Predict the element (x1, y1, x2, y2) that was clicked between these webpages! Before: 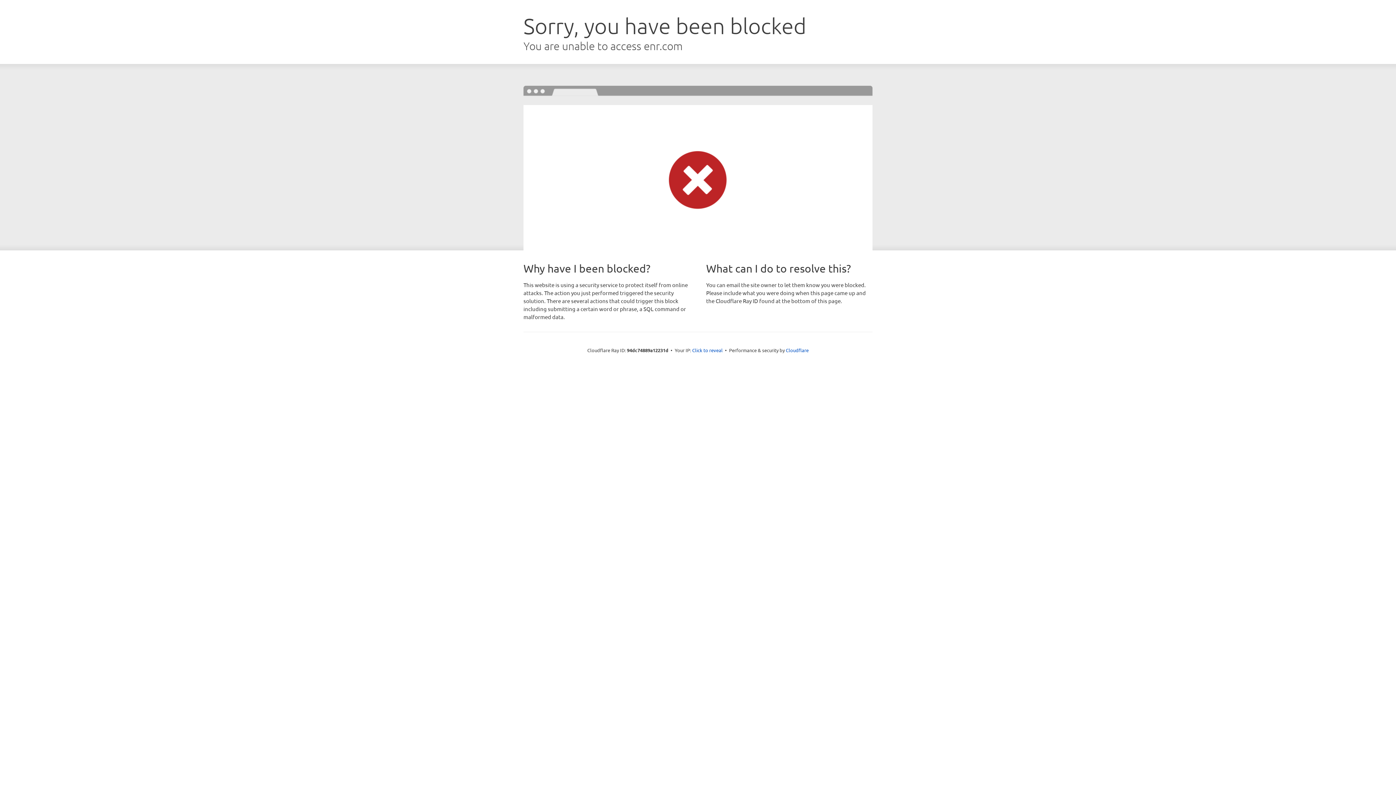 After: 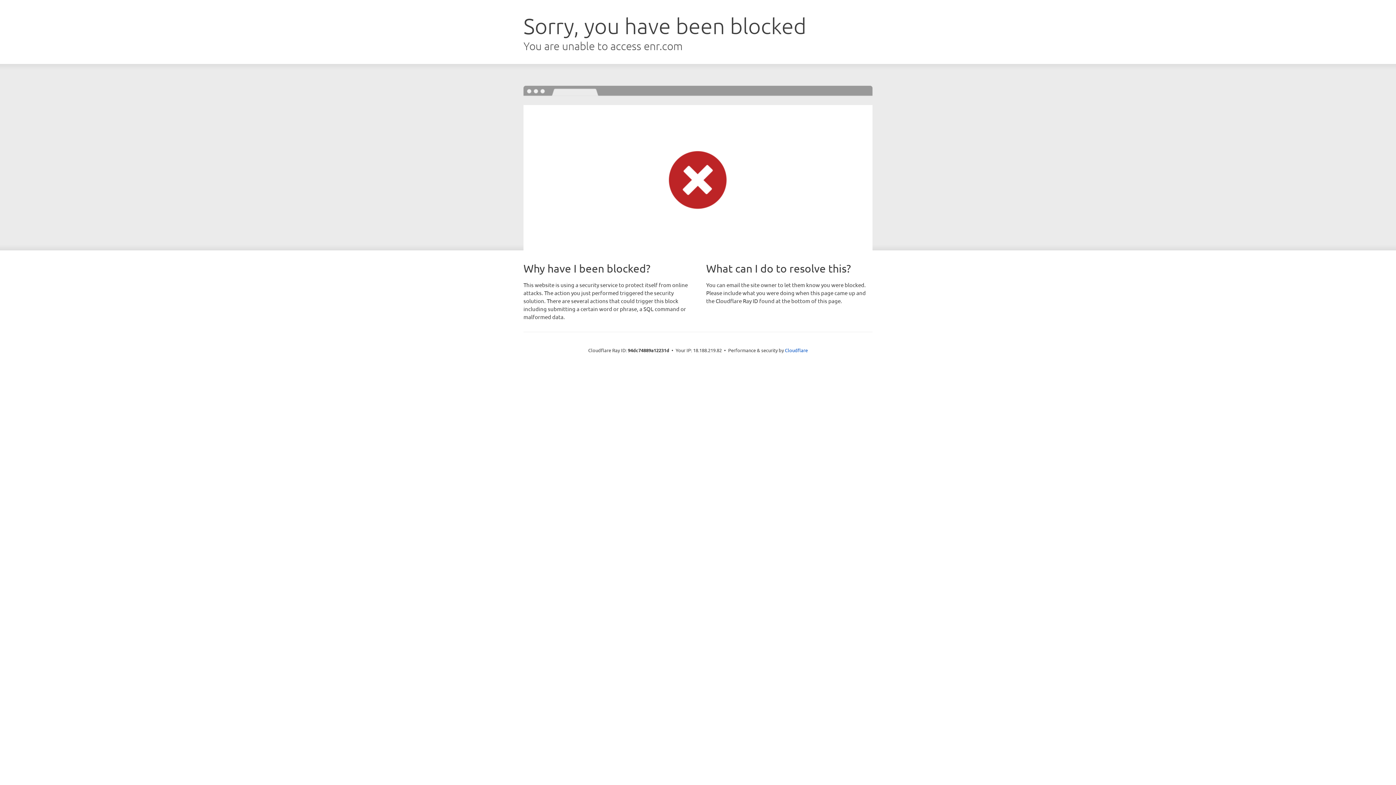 Action: label: Click to reveal bbox: (692, 346, 722, 353)